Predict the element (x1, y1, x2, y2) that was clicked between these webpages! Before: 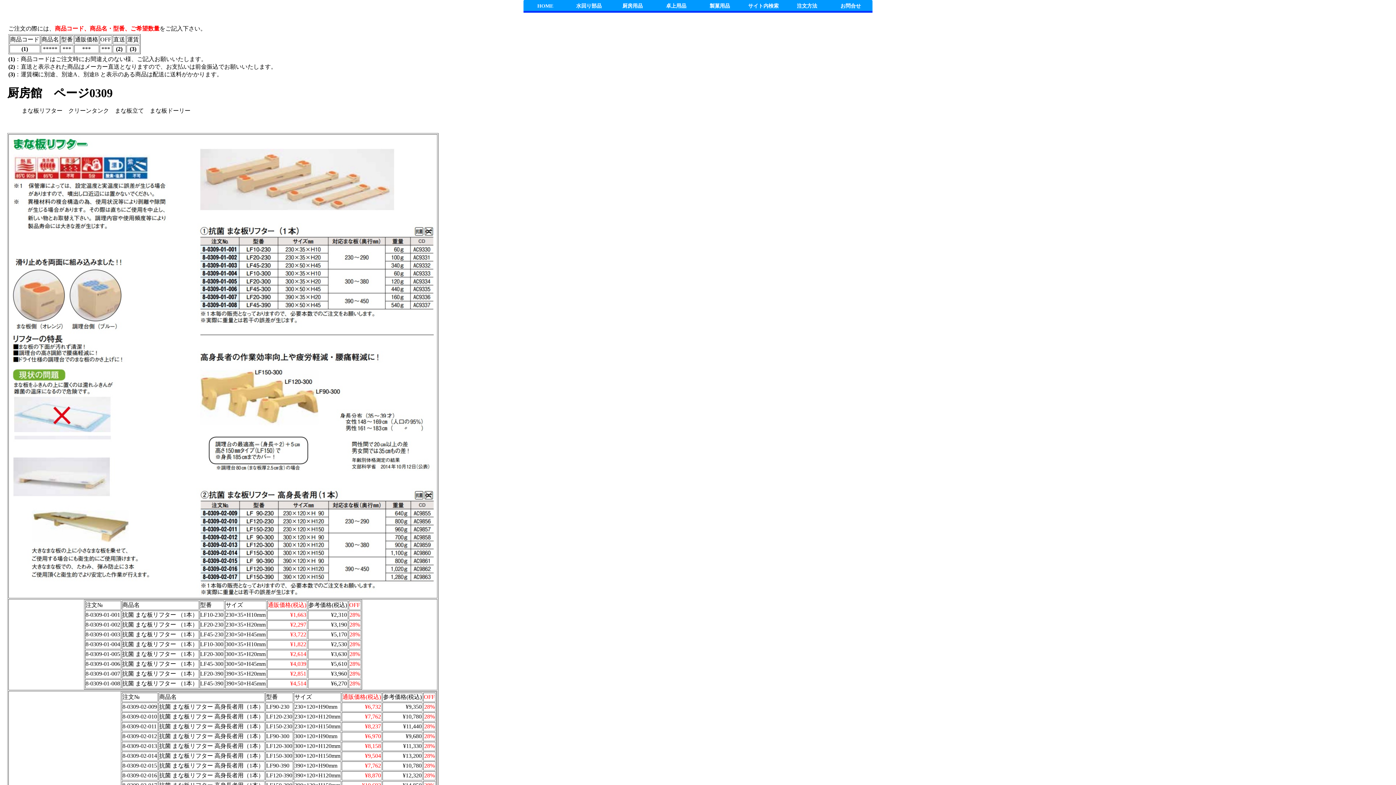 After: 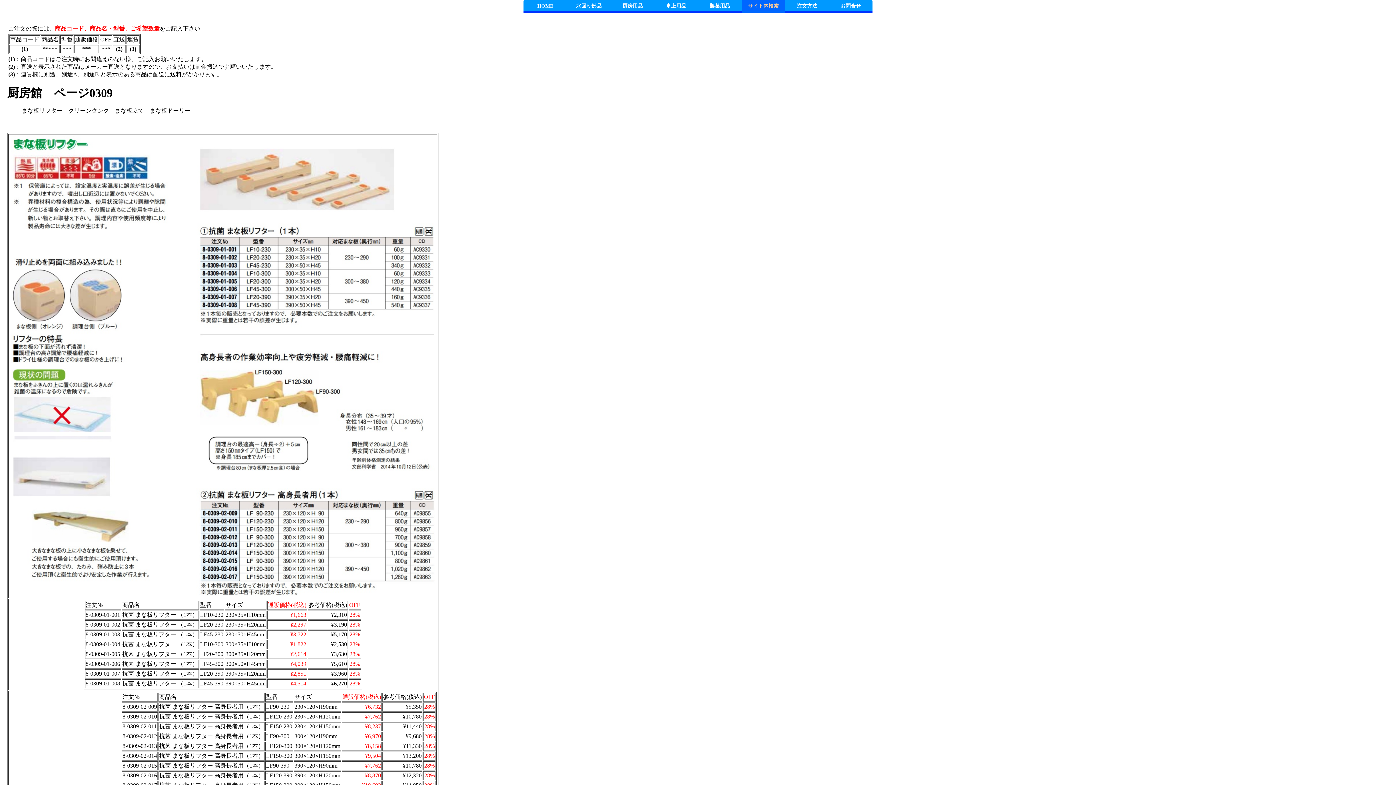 Action: bbox: (741, 0, 785, 12) label: サイト内検索